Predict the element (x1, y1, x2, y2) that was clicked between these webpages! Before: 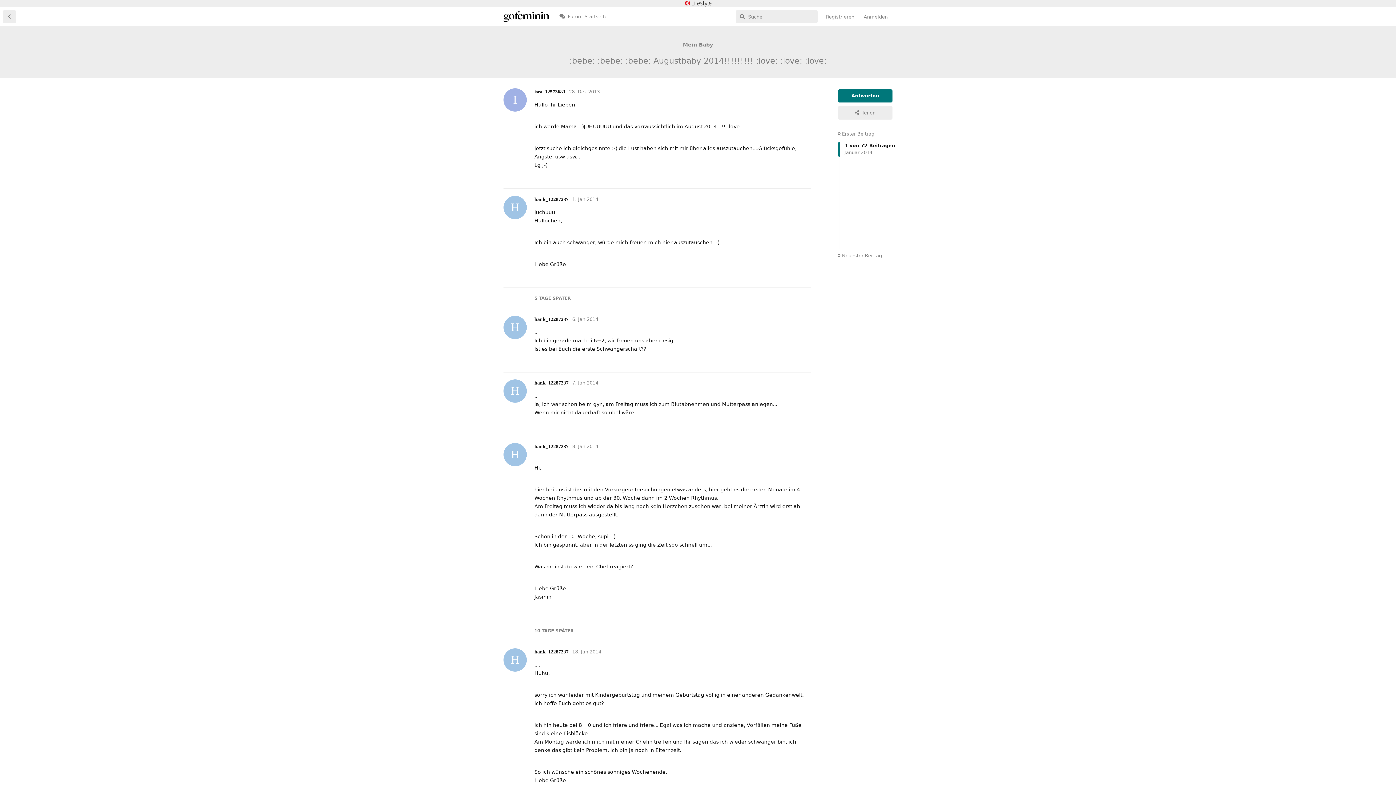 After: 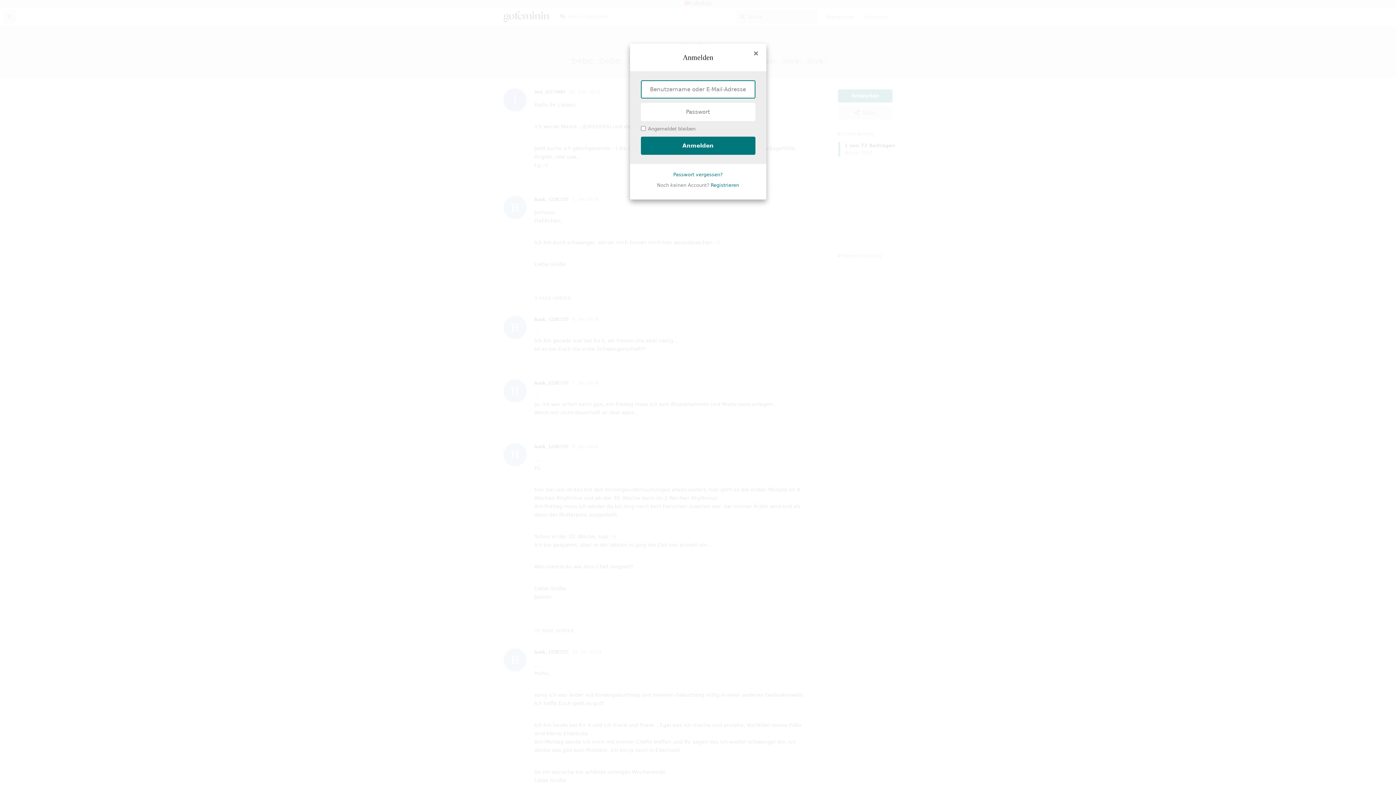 Action: label: Antworten bbox: (777, 604, 810, 617)